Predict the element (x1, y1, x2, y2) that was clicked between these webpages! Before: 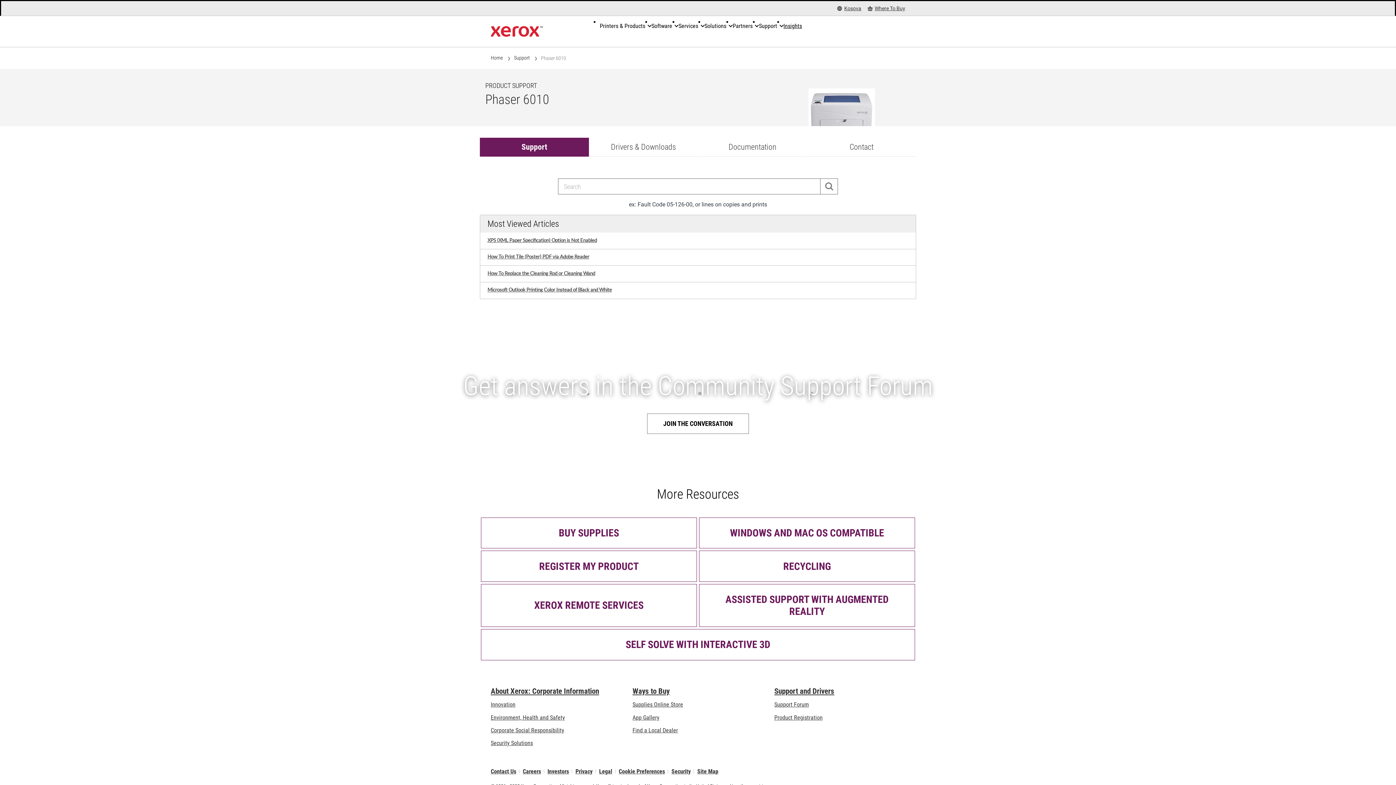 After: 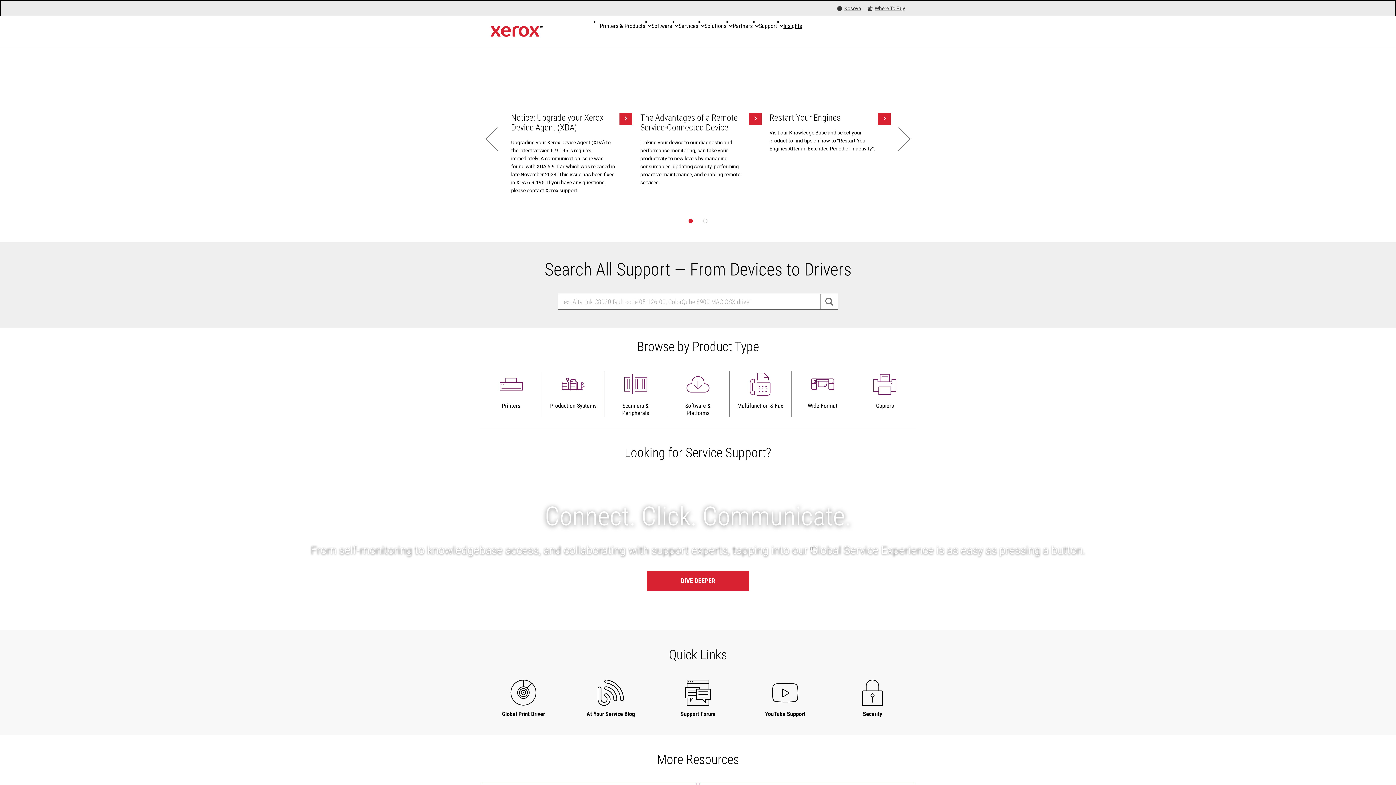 Action: bbox: (514, 54, 529, 61) label: Support